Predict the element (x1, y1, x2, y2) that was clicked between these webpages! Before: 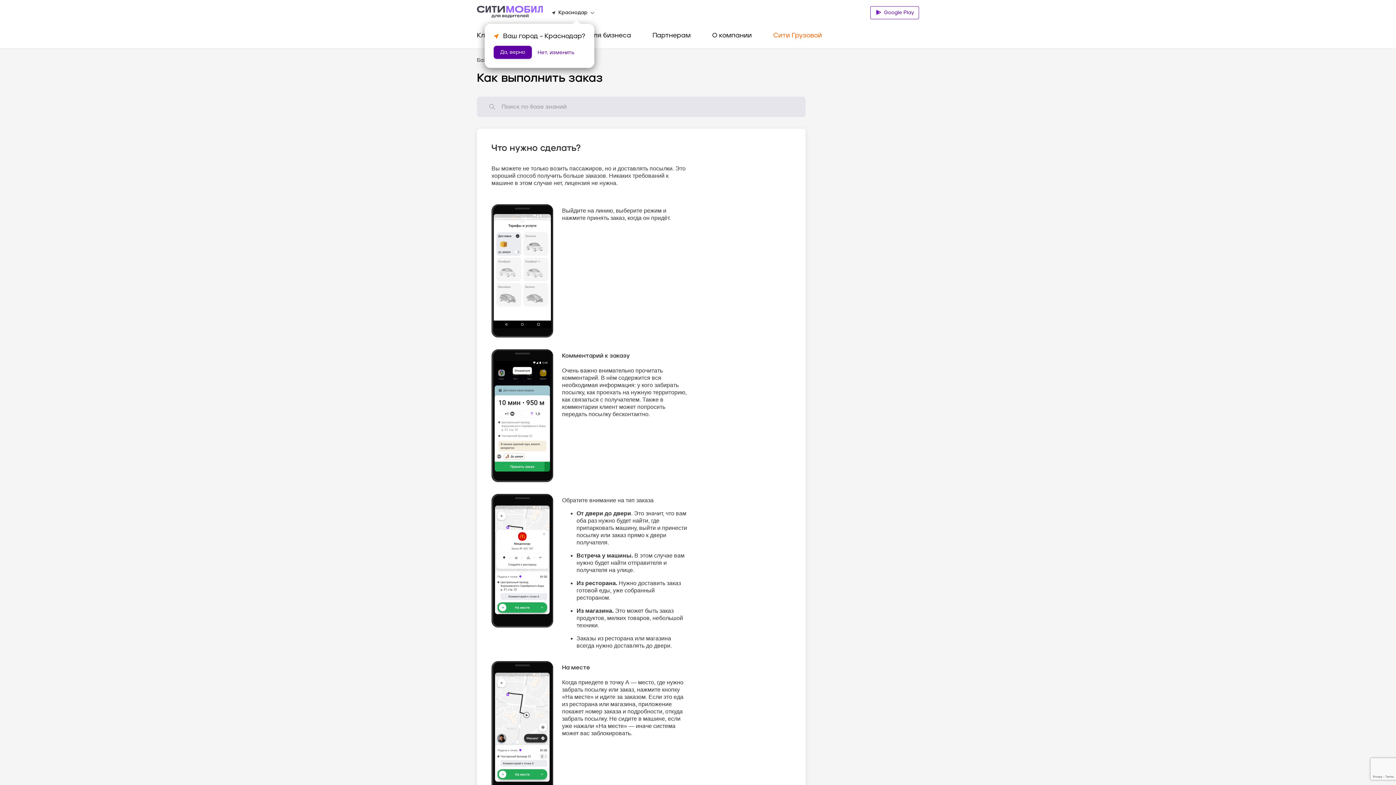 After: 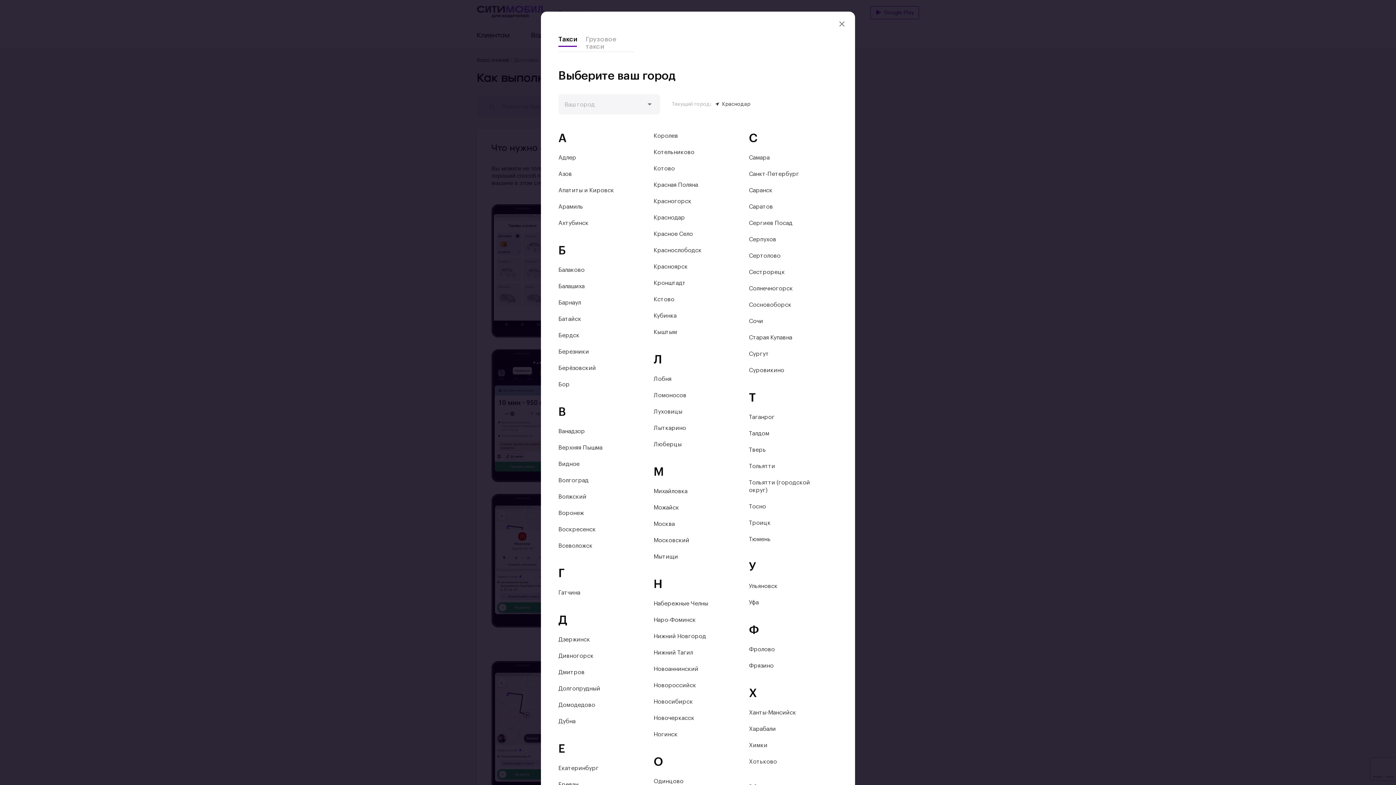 Action: label: Нет, изменить bbox: (537, 45, 574, 58)